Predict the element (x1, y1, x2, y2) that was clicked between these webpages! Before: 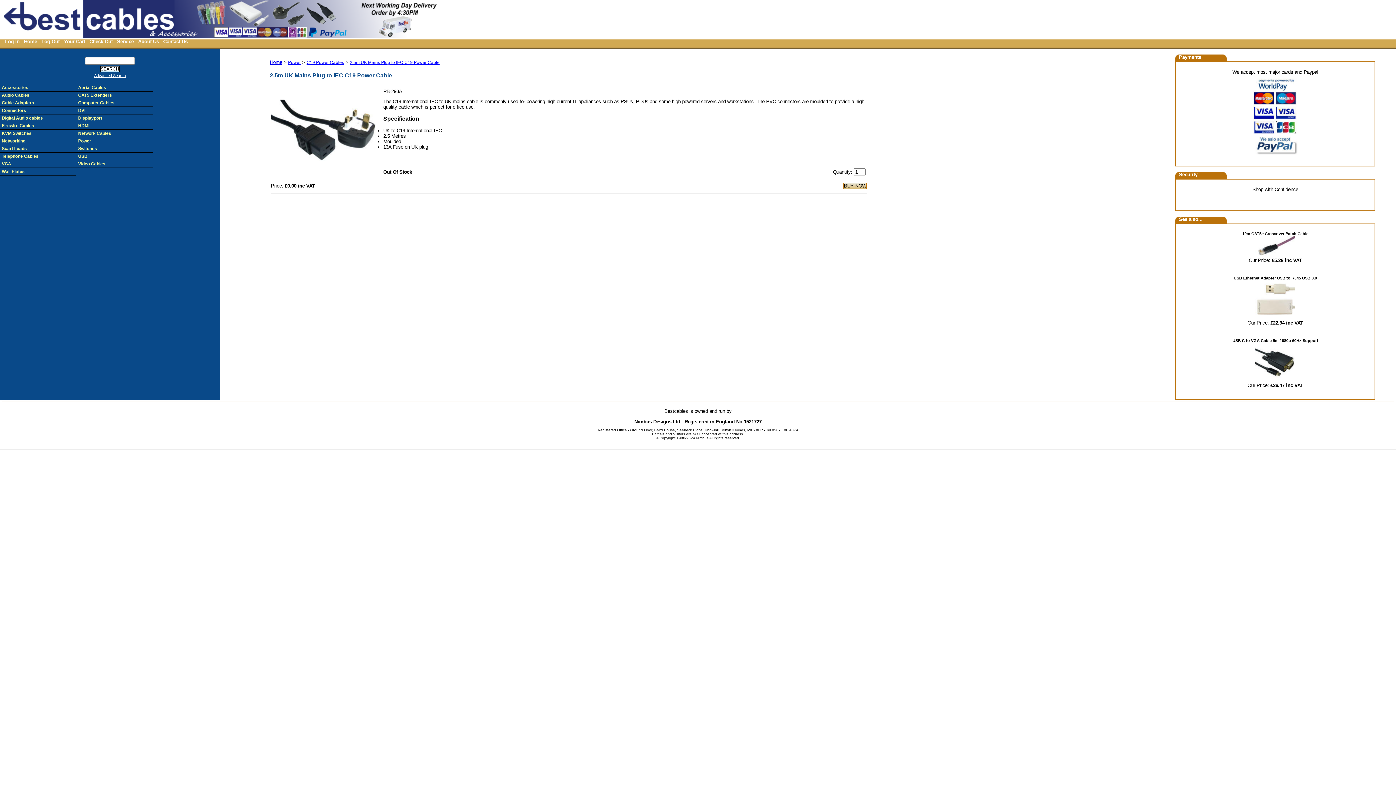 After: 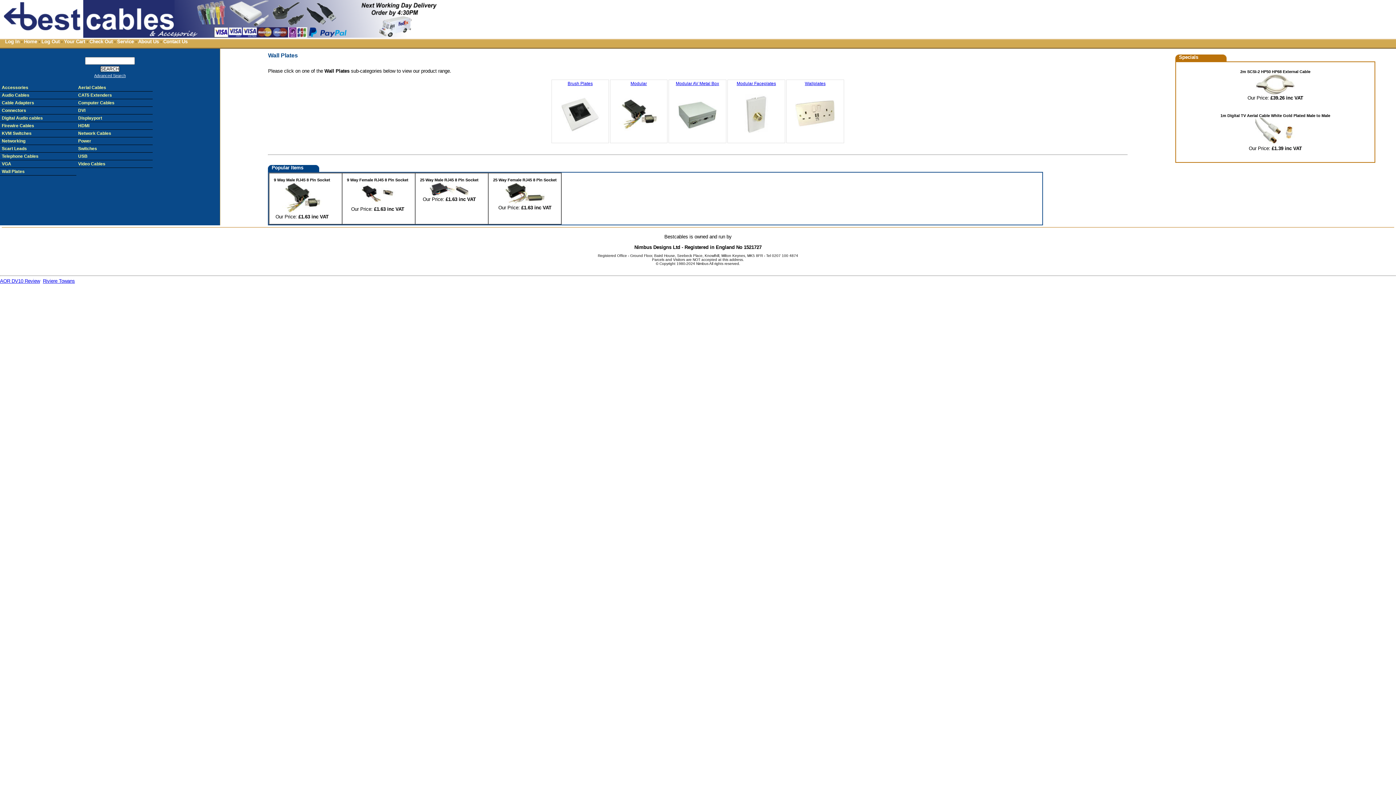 Action: label: Wall Plates bbox: (0, 168, 76, 175)